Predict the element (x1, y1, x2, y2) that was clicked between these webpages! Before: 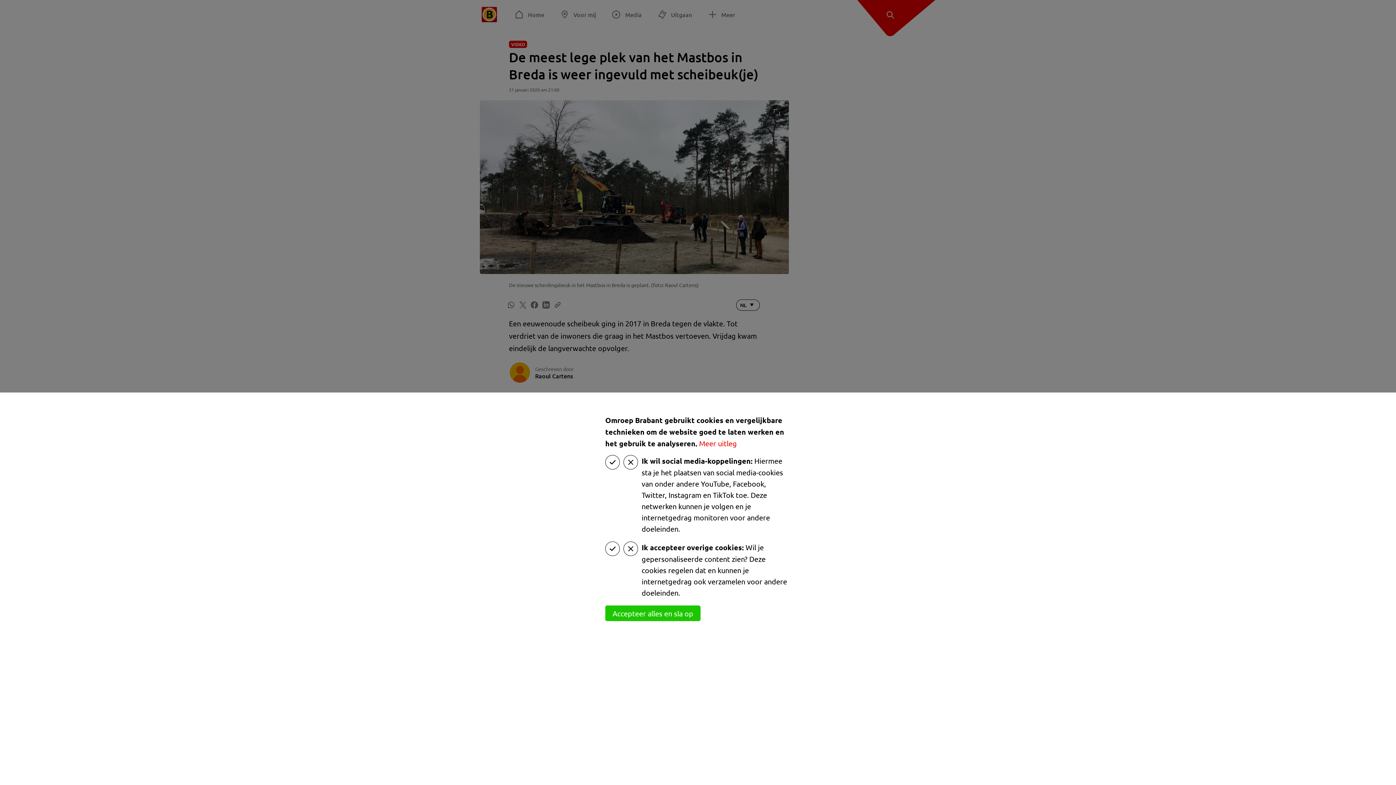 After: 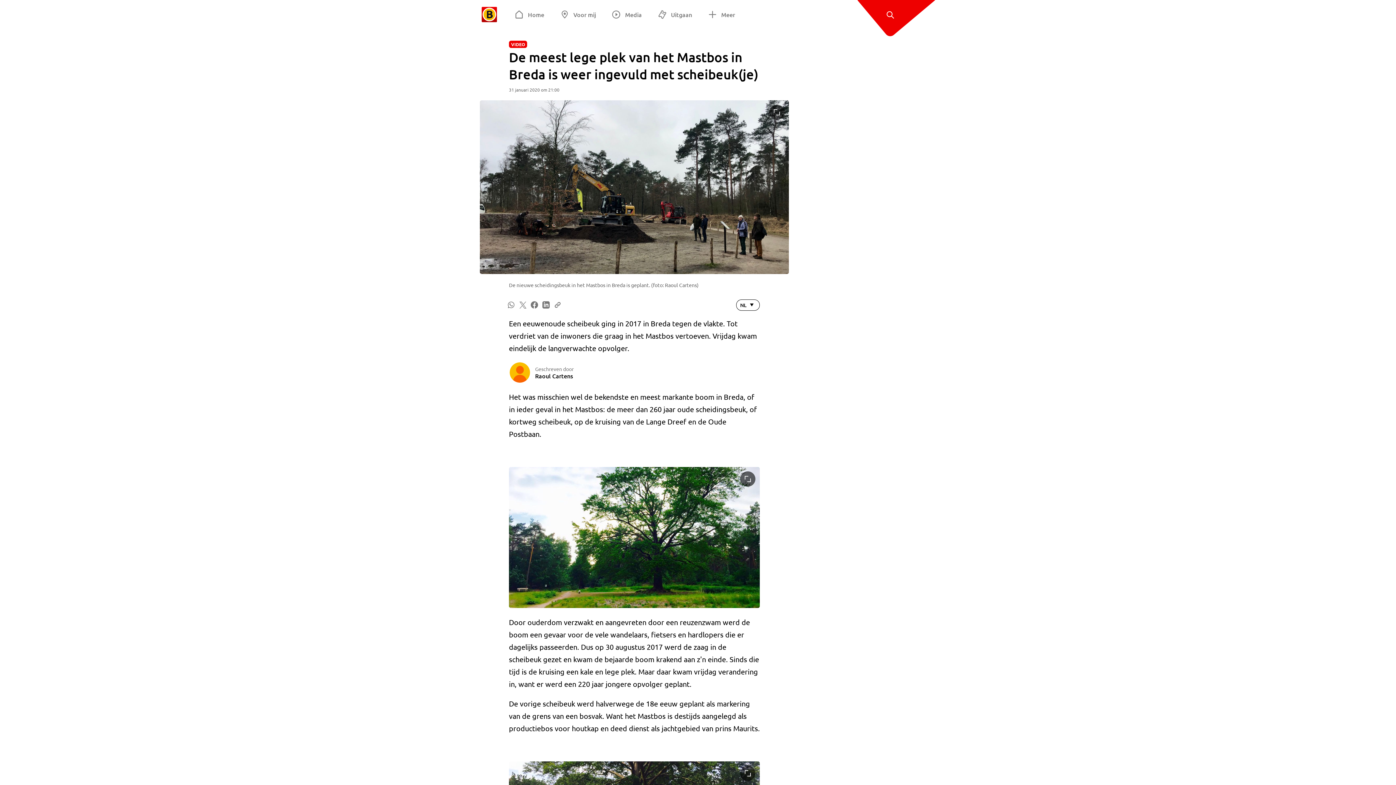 Action: label: Accepteer alles en sla op bbox: (605, 605, 700, 621)